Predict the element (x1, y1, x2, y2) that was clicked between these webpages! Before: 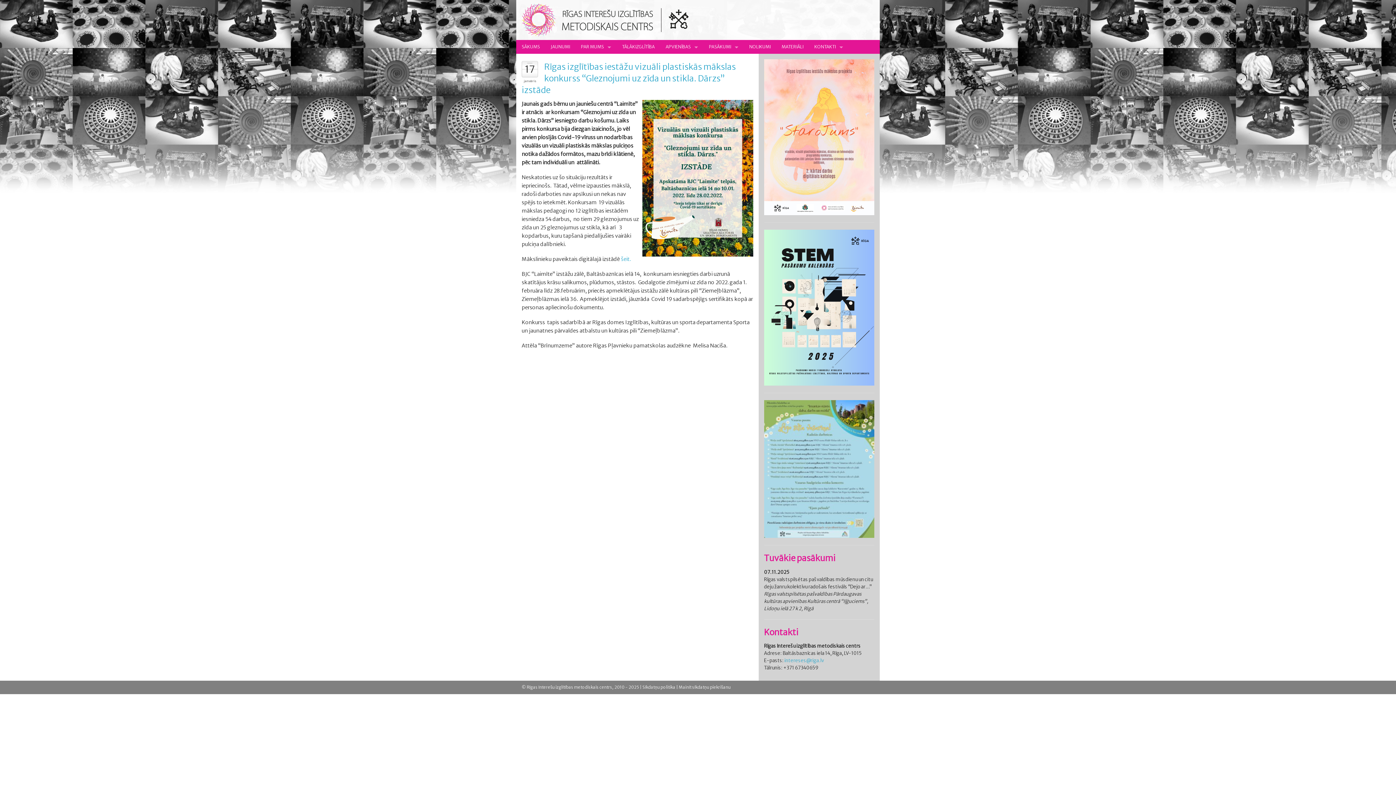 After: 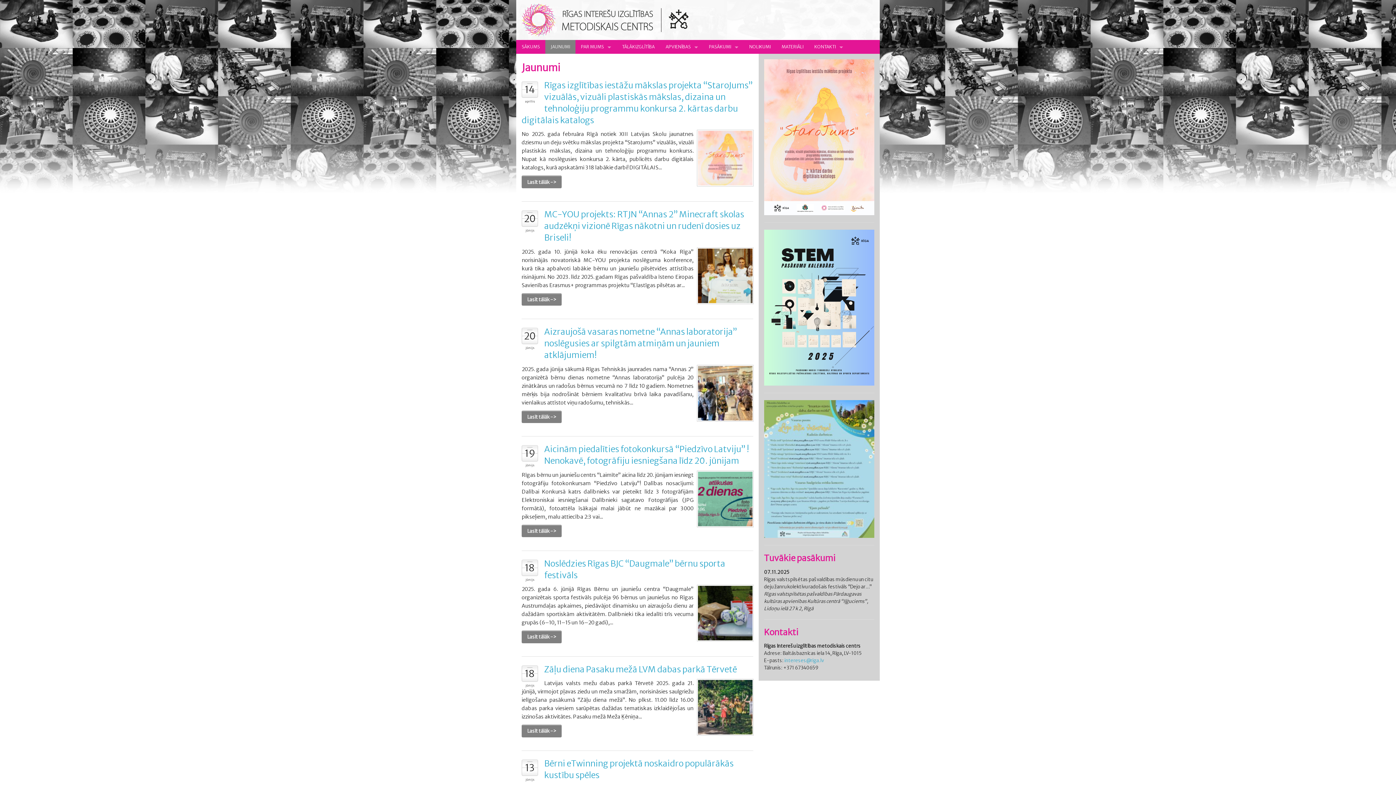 Action: label: JAUNUMI bbox: (545, 40, 575, 53)